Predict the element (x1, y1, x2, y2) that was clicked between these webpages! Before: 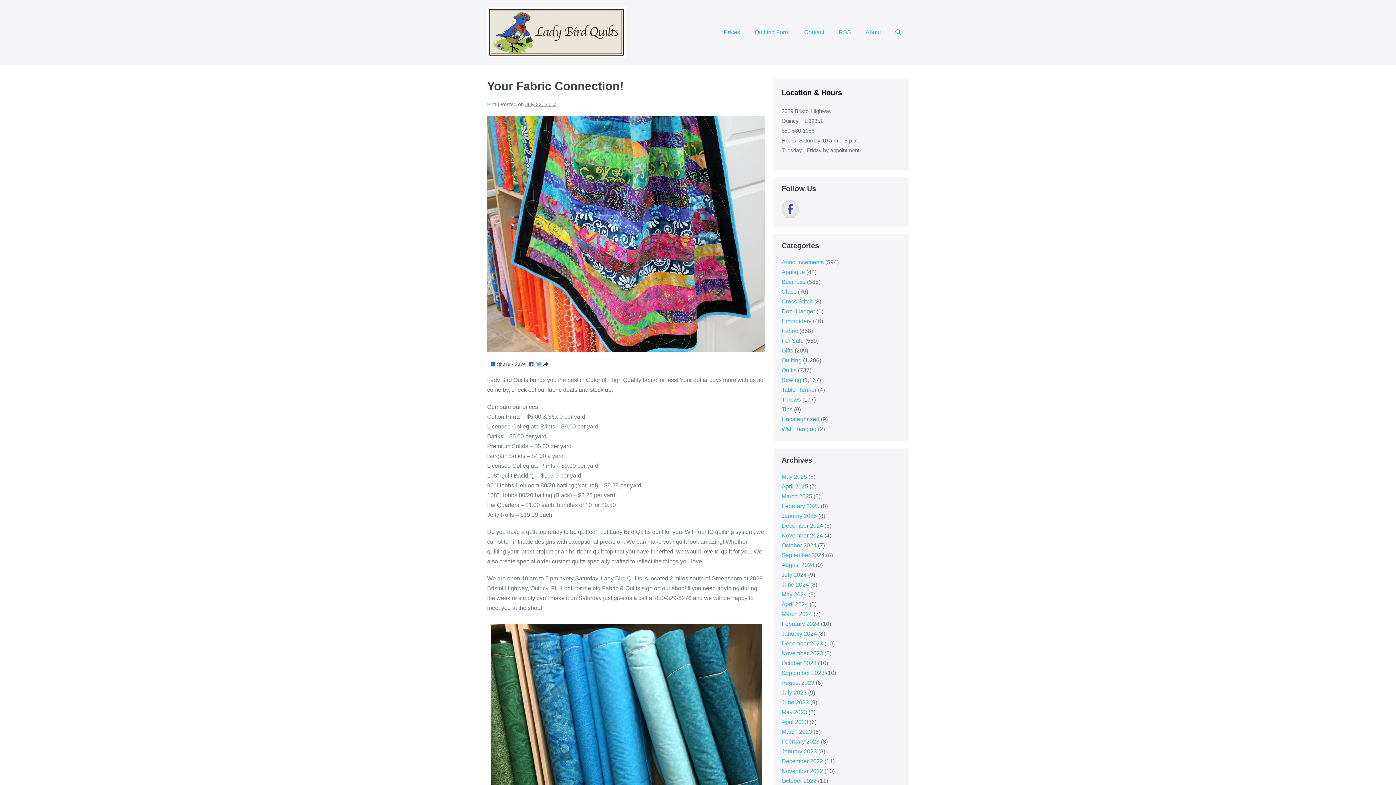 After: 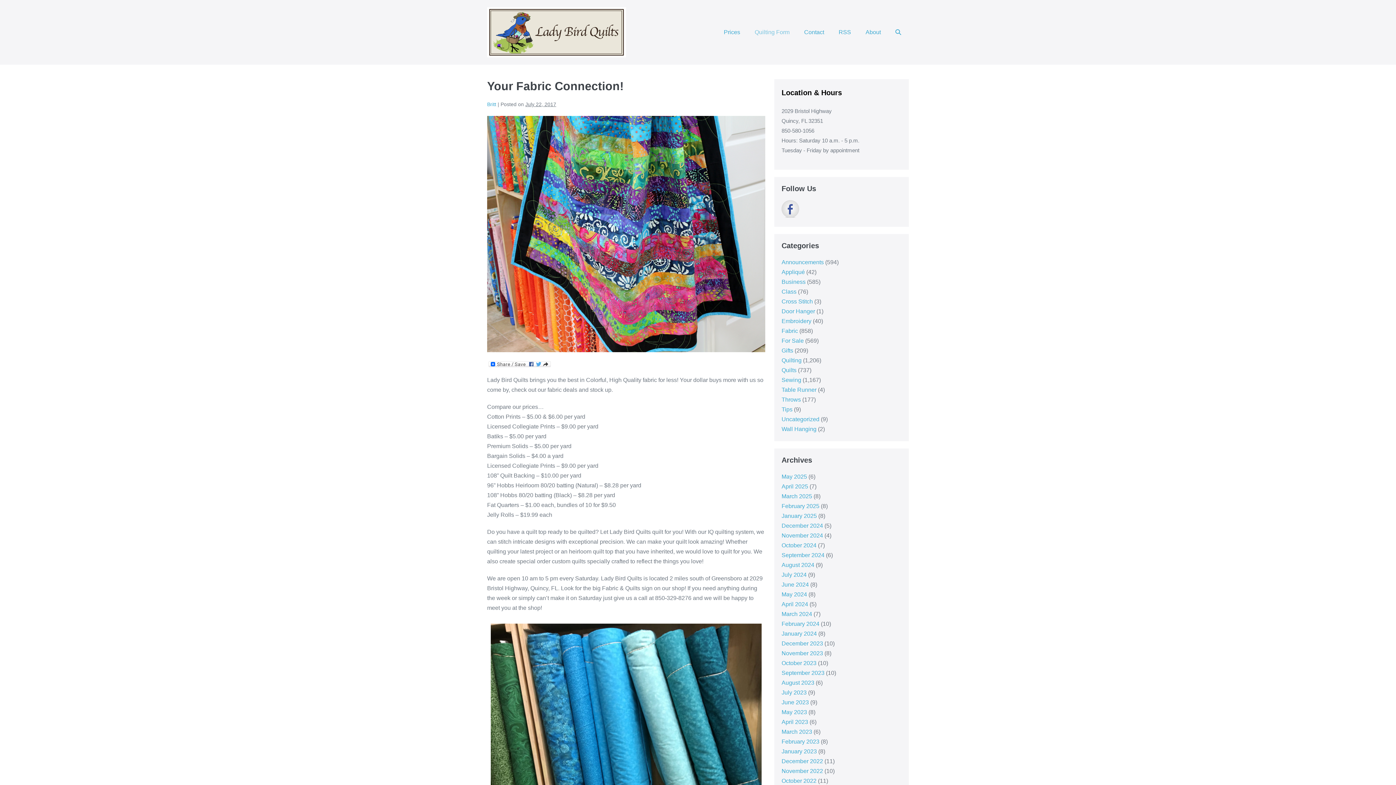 Action: bbox: (747, 23, 797, 40) label: Quilting Form